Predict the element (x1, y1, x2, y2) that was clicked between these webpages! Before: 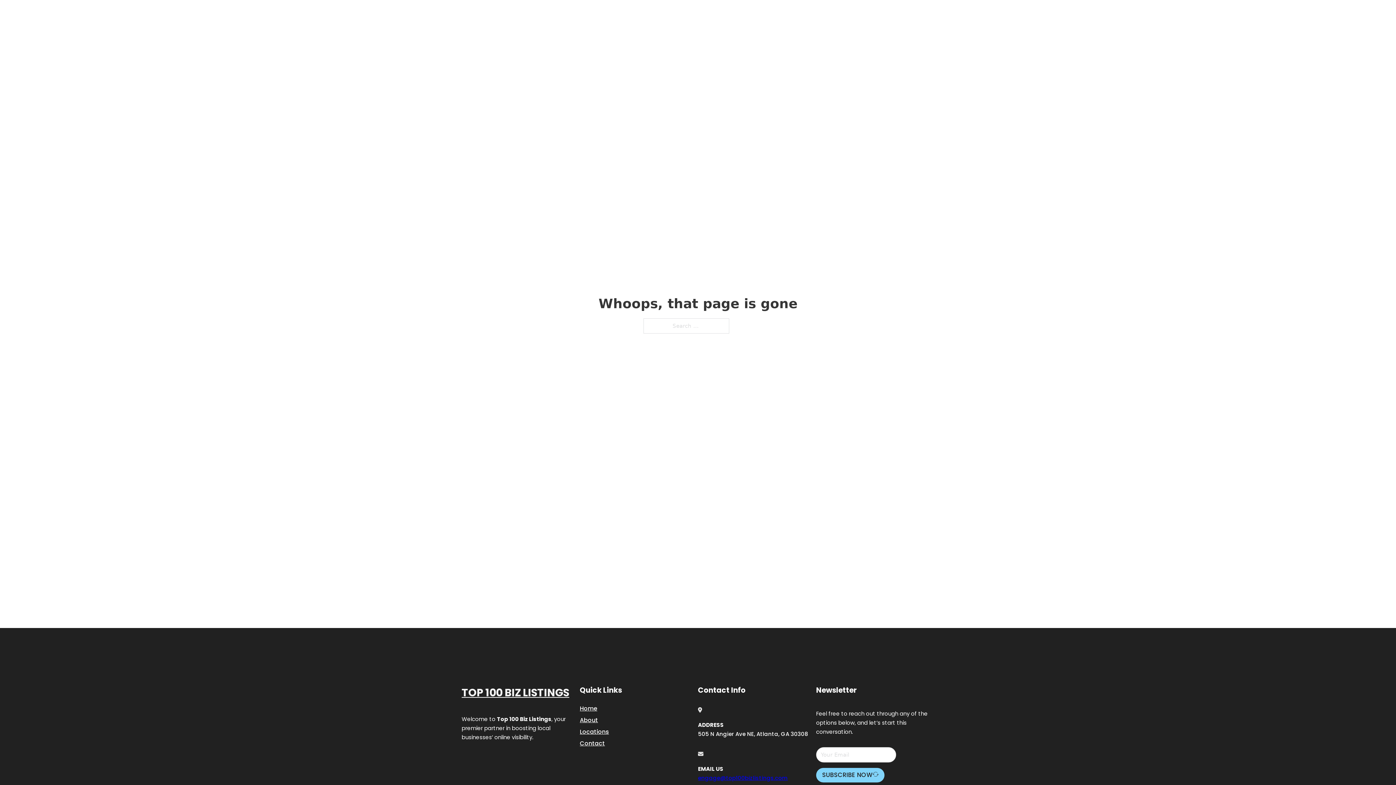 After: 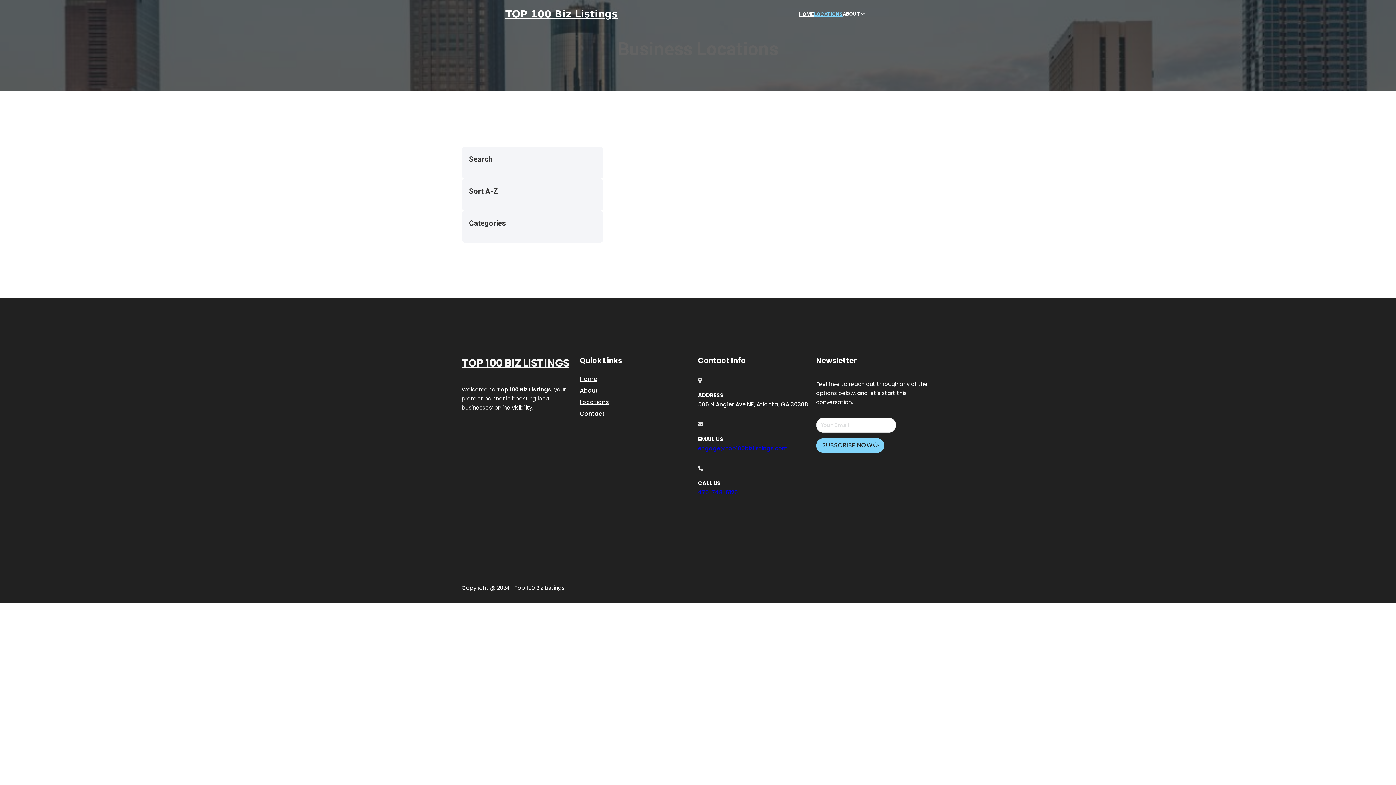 Action: bbox: (814, 10, 842, 18) label: LOCATIONS